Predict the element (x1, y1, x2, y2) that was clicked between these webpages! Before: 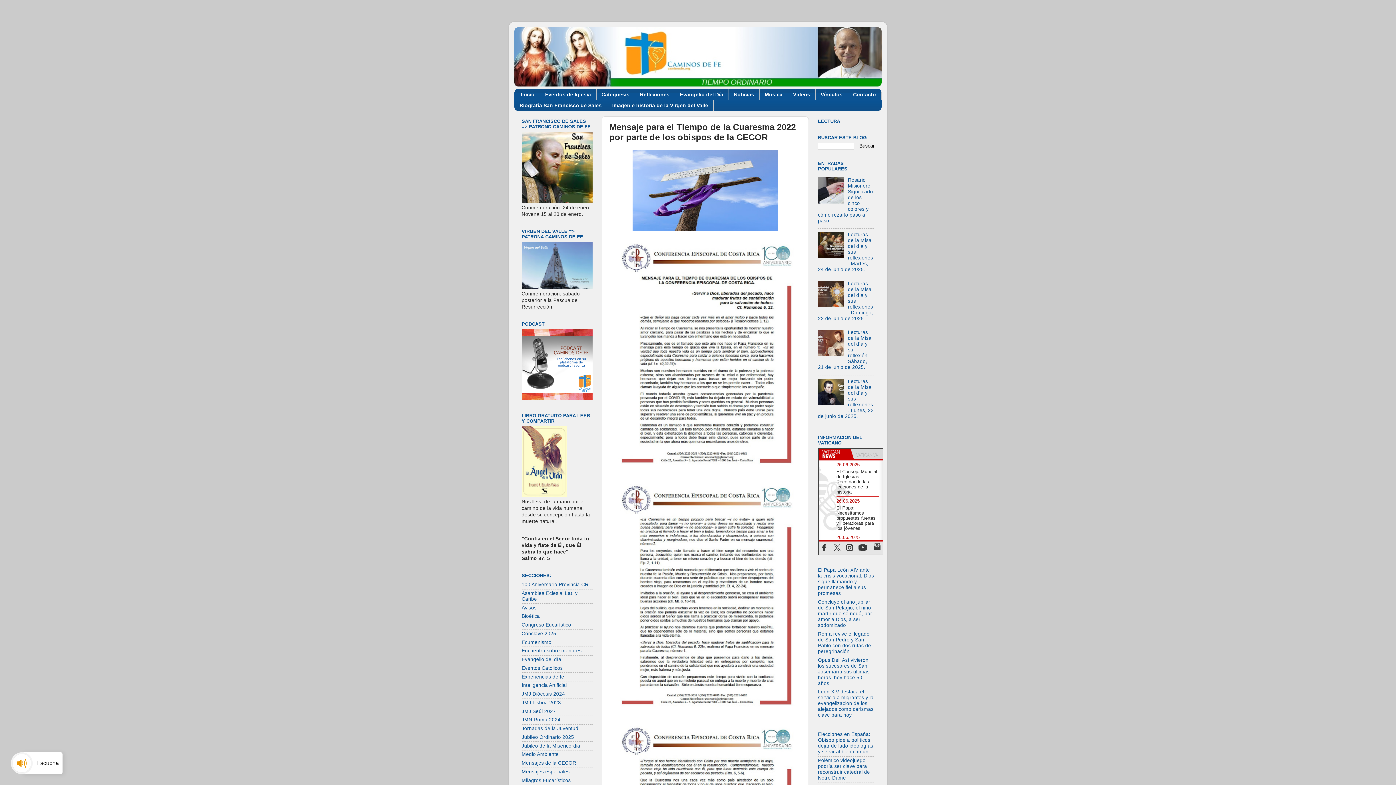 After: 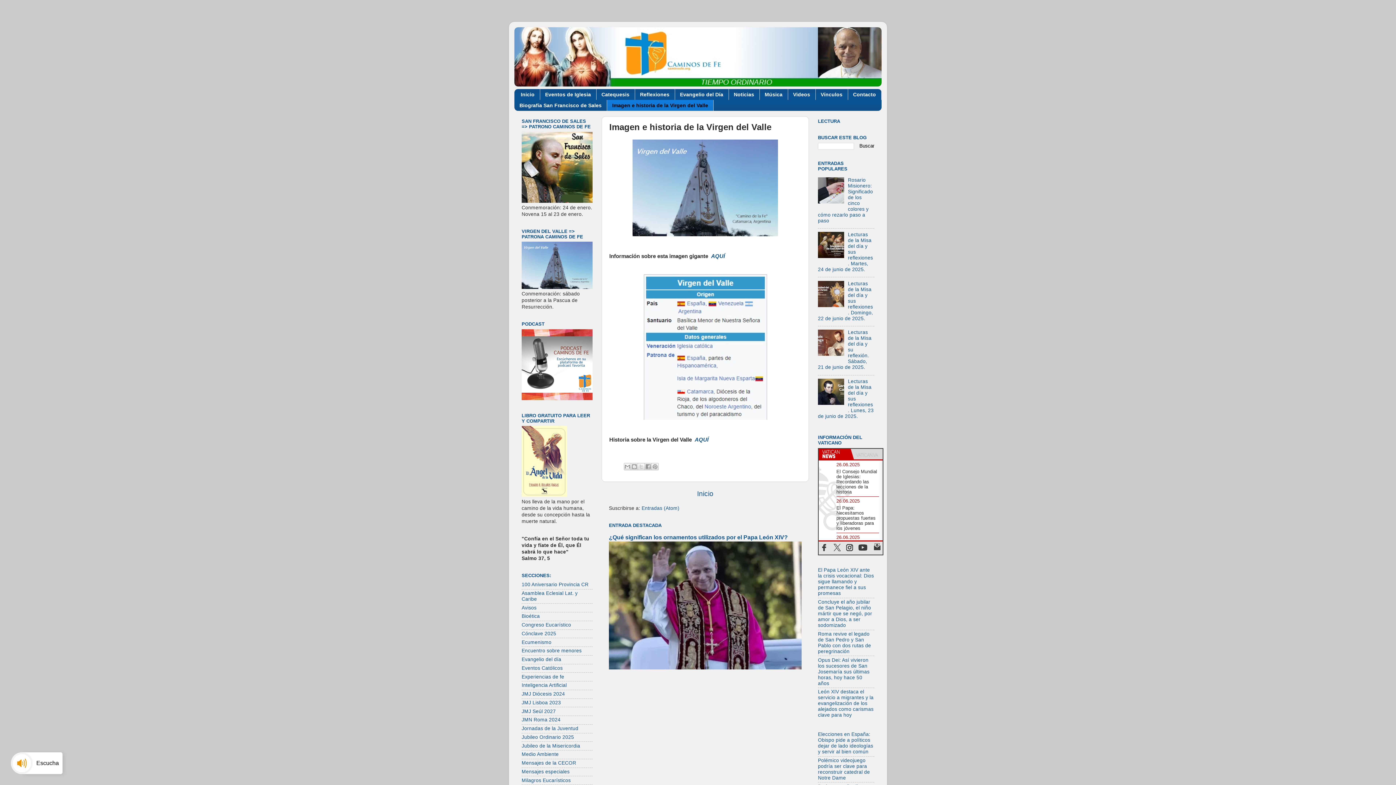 Action: bbox: (521, 284, 592, 290)